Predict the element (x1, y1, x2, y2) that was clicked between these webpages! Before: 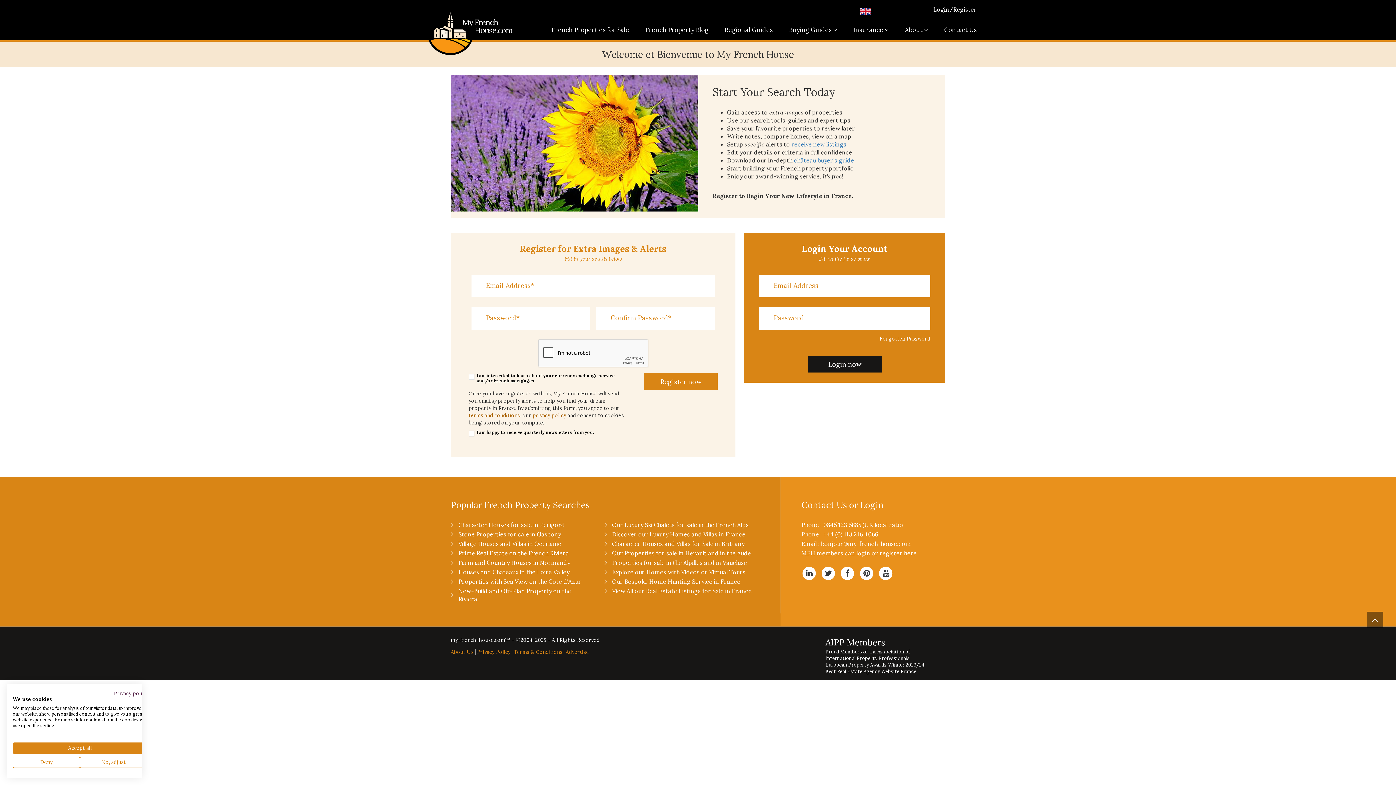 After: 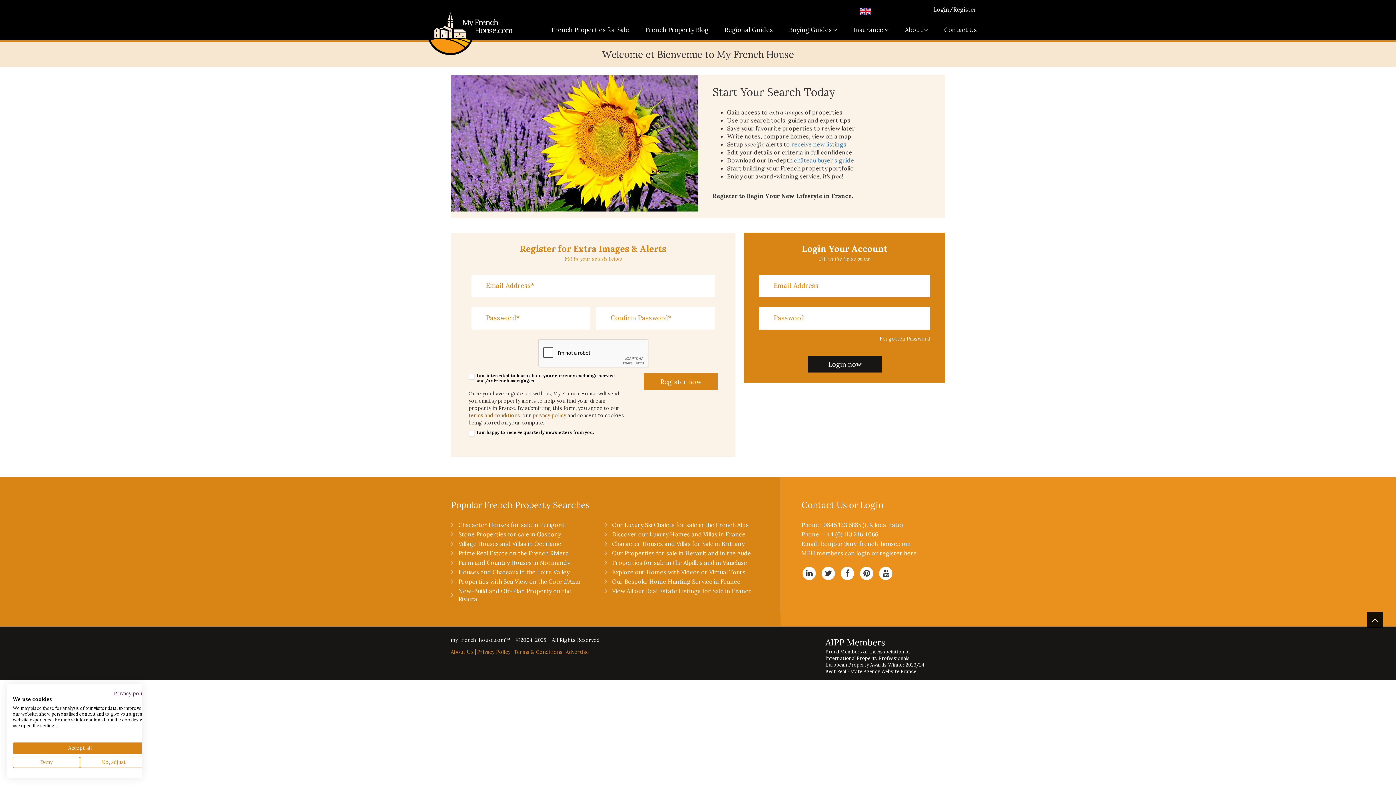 Action: bbox: (1367, 612, 1383, 628)